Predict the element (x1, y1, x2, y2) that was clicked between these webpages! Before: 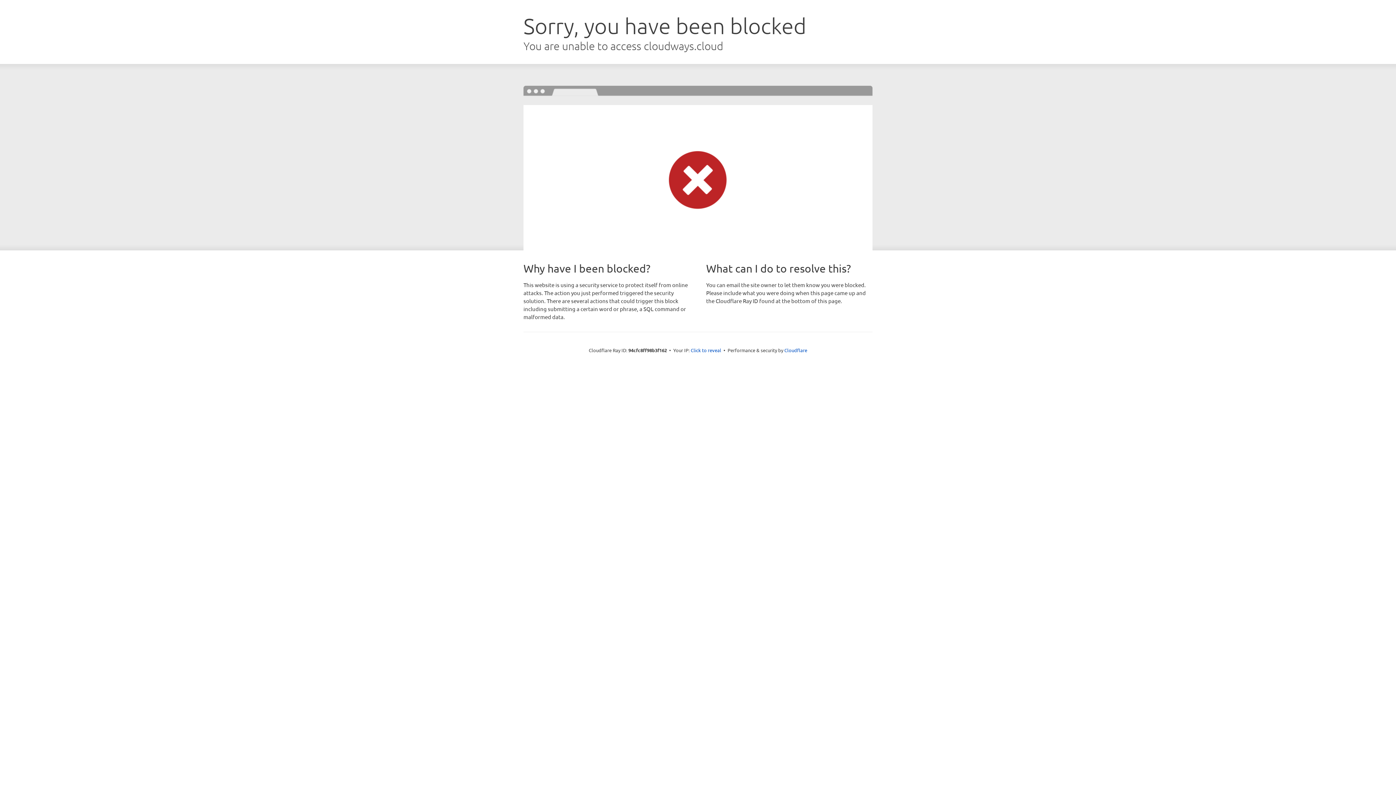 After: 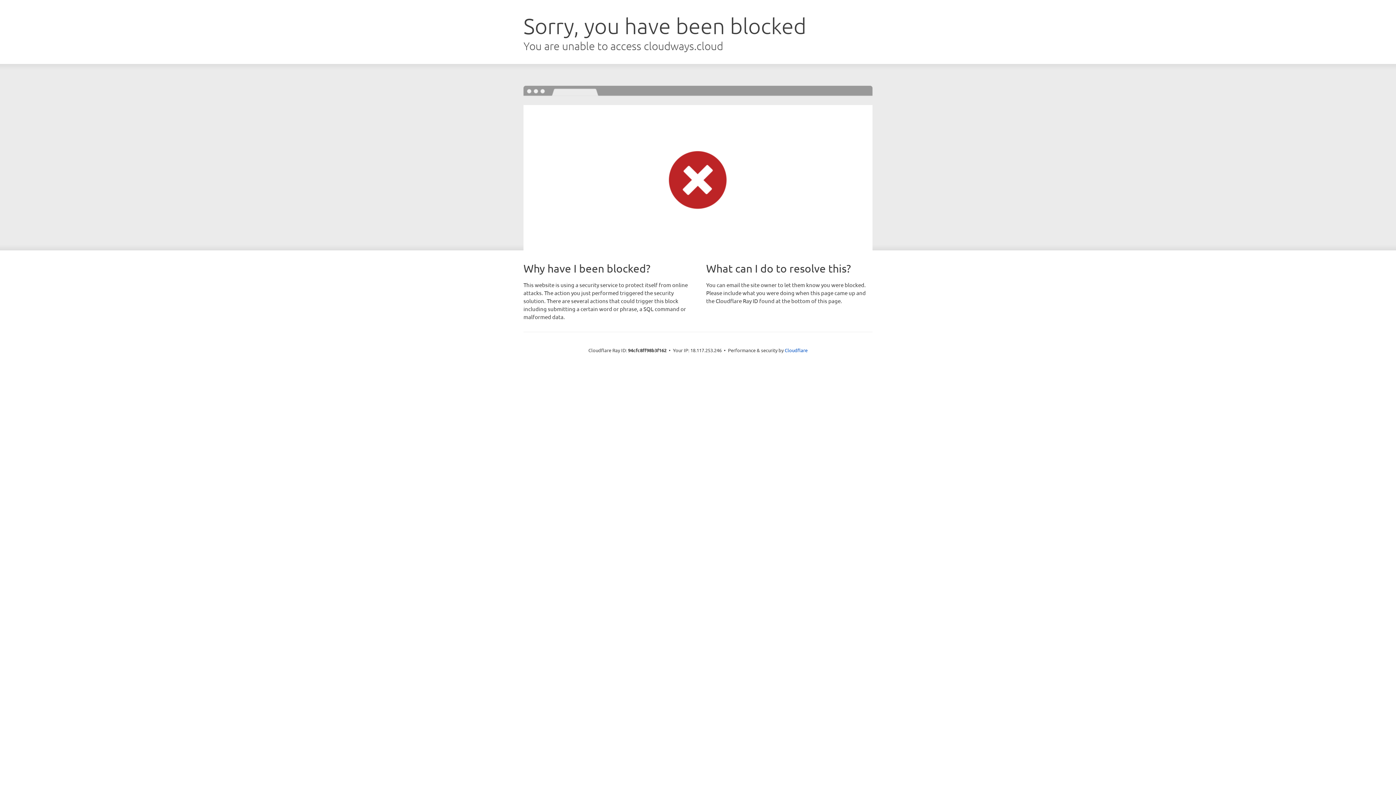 Action: label: Click to reveal bbox: (690, 346, 721, 353)